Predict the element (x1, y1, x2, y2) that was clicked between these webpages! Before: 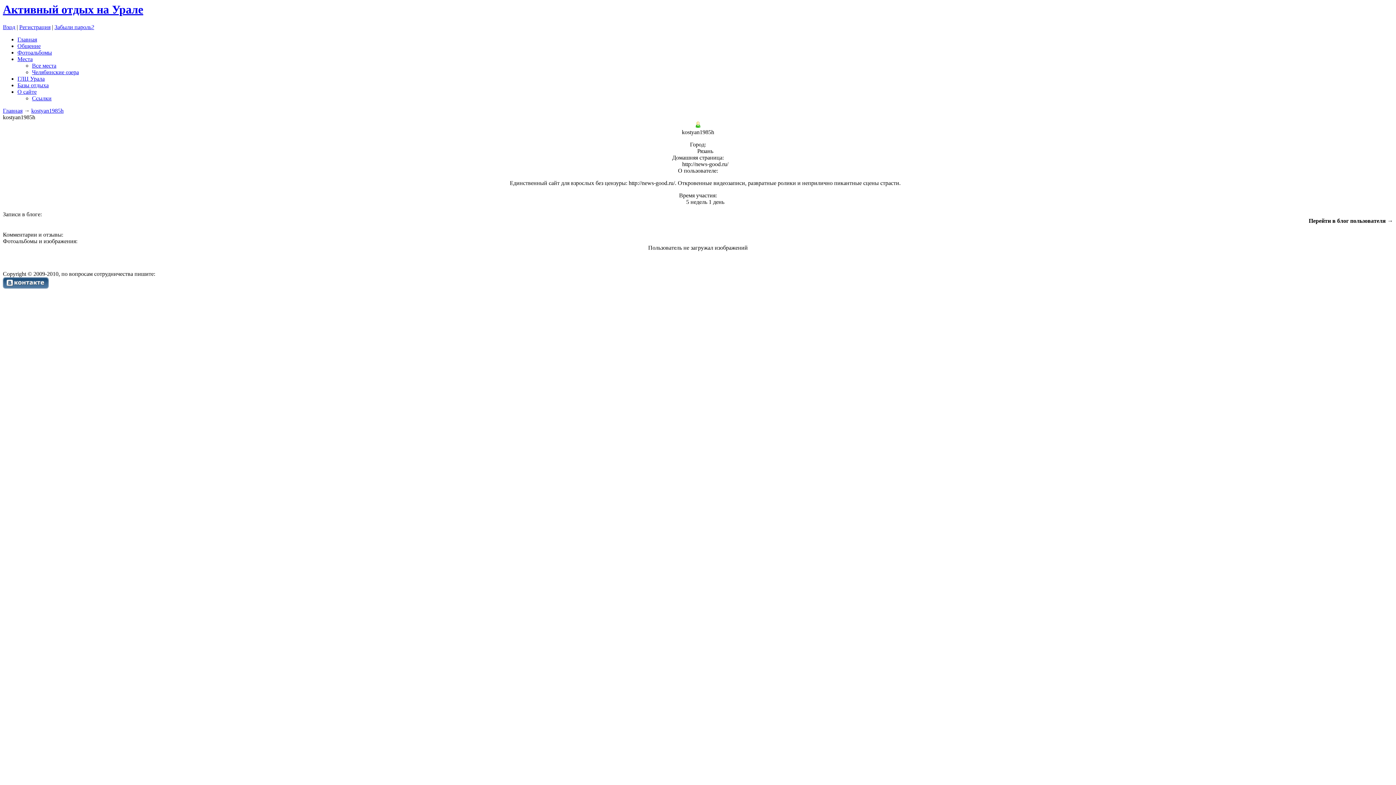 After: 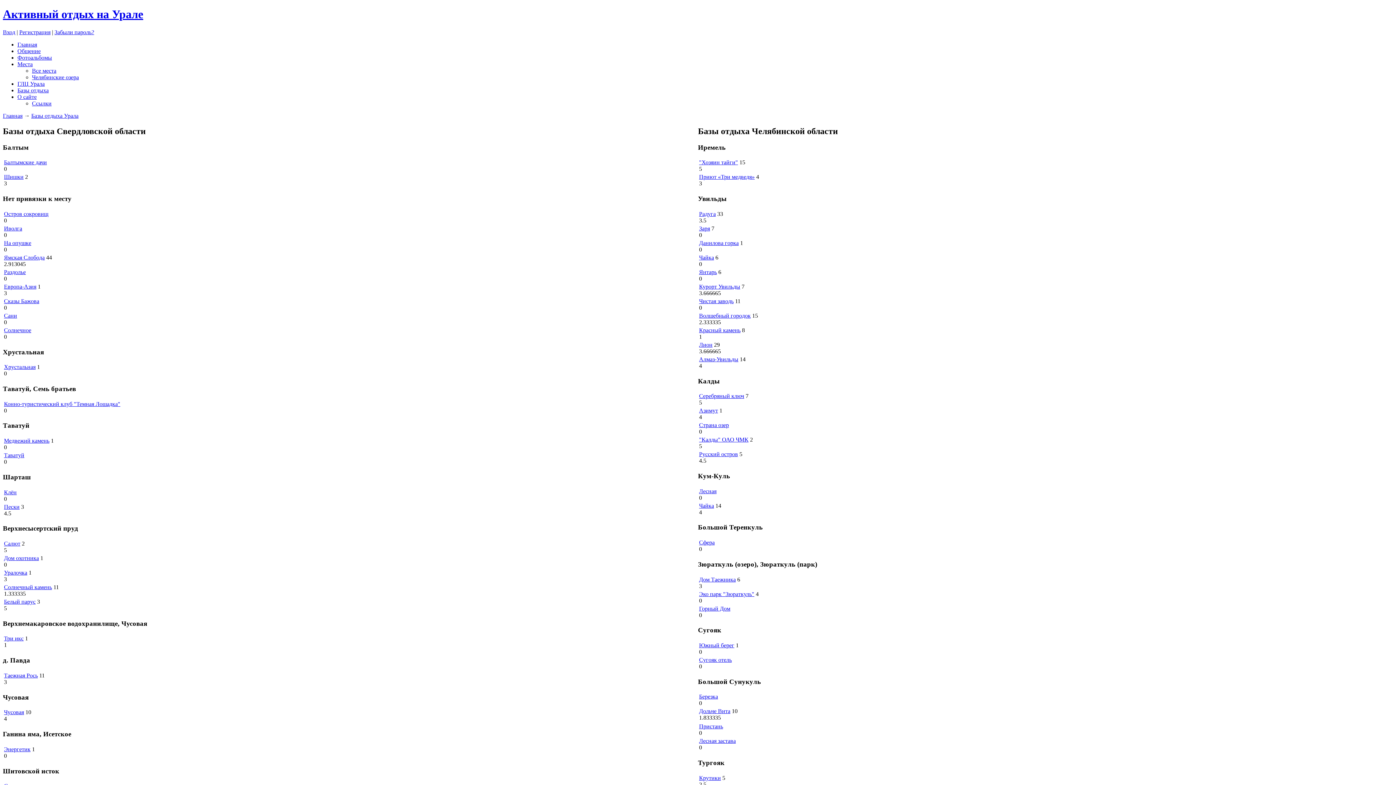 Action: bbox: (17, 82, 48, 88) label: Базы отдыха